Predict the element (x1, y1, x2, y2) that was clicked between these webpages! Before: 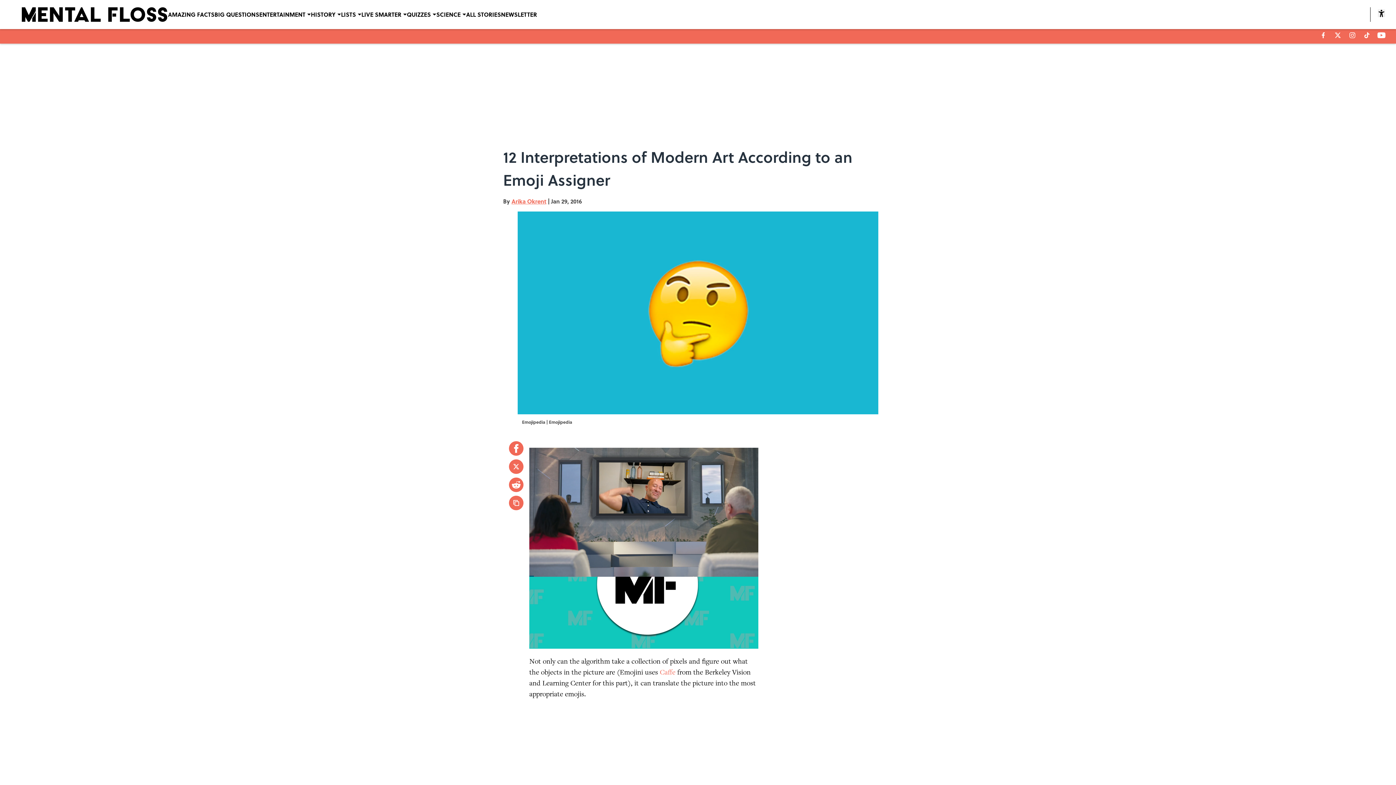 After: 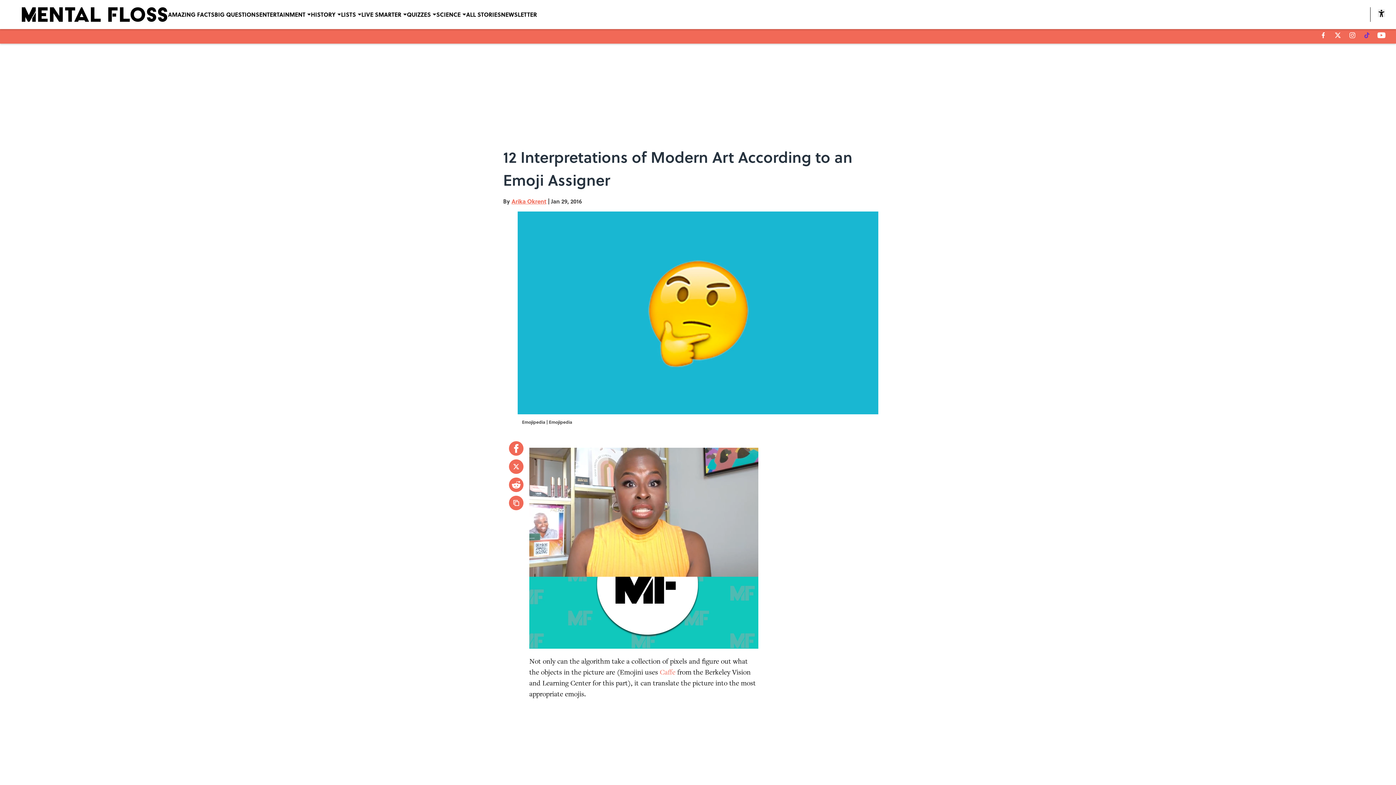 Action: label: tiktok bbox: (1364, 32, 1369, 38)